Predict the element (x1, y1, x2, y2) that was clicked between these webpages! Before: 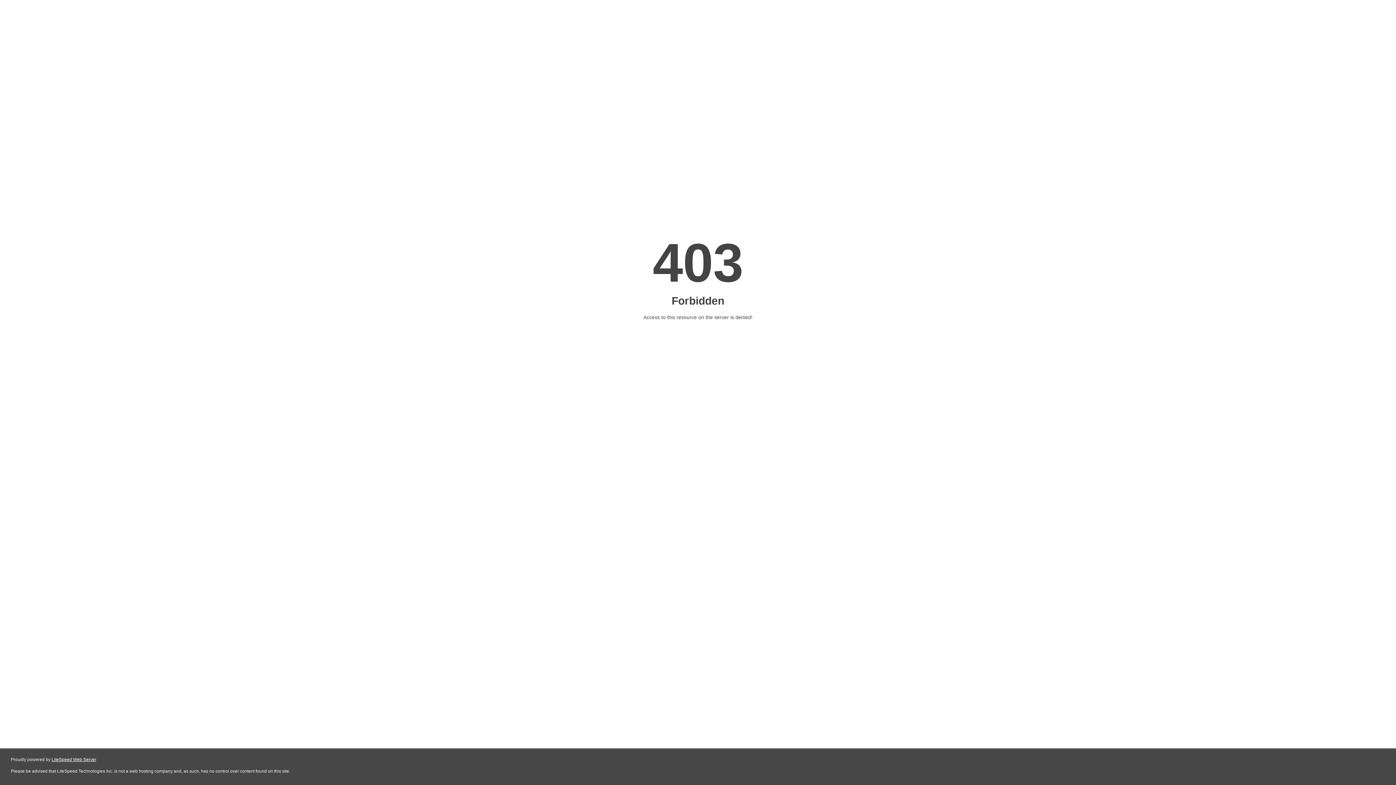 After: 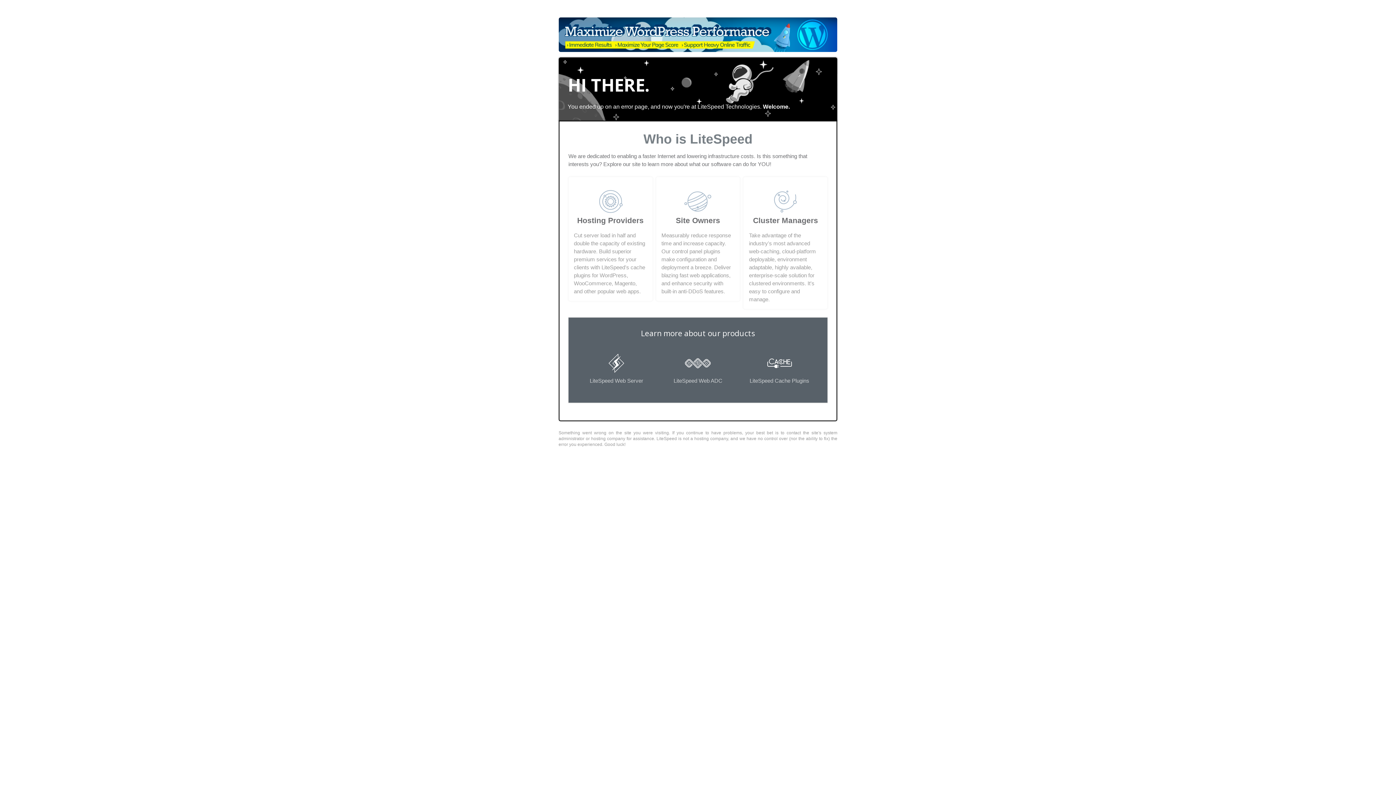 Action: bbox: (51, 757, 96, 762) label: LiteSpeed Web Server